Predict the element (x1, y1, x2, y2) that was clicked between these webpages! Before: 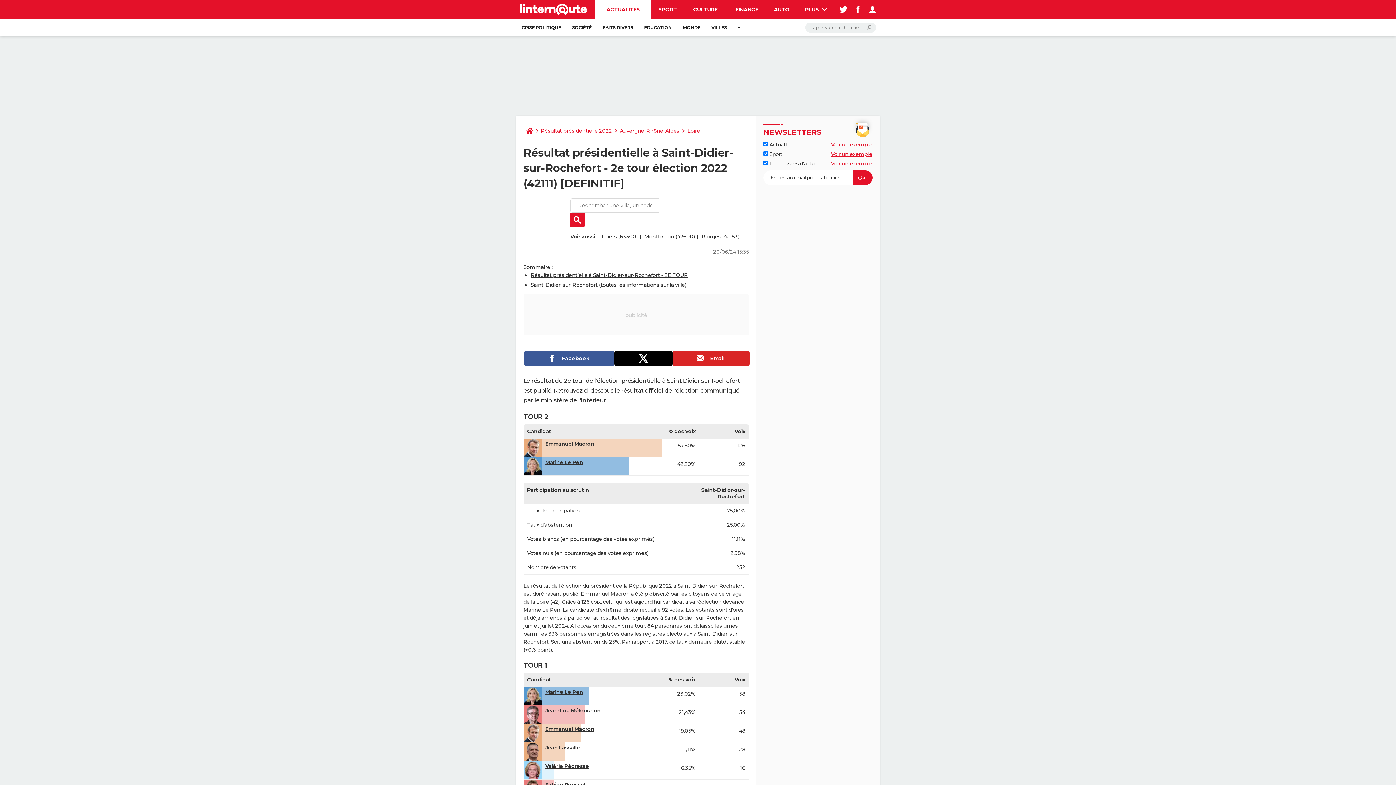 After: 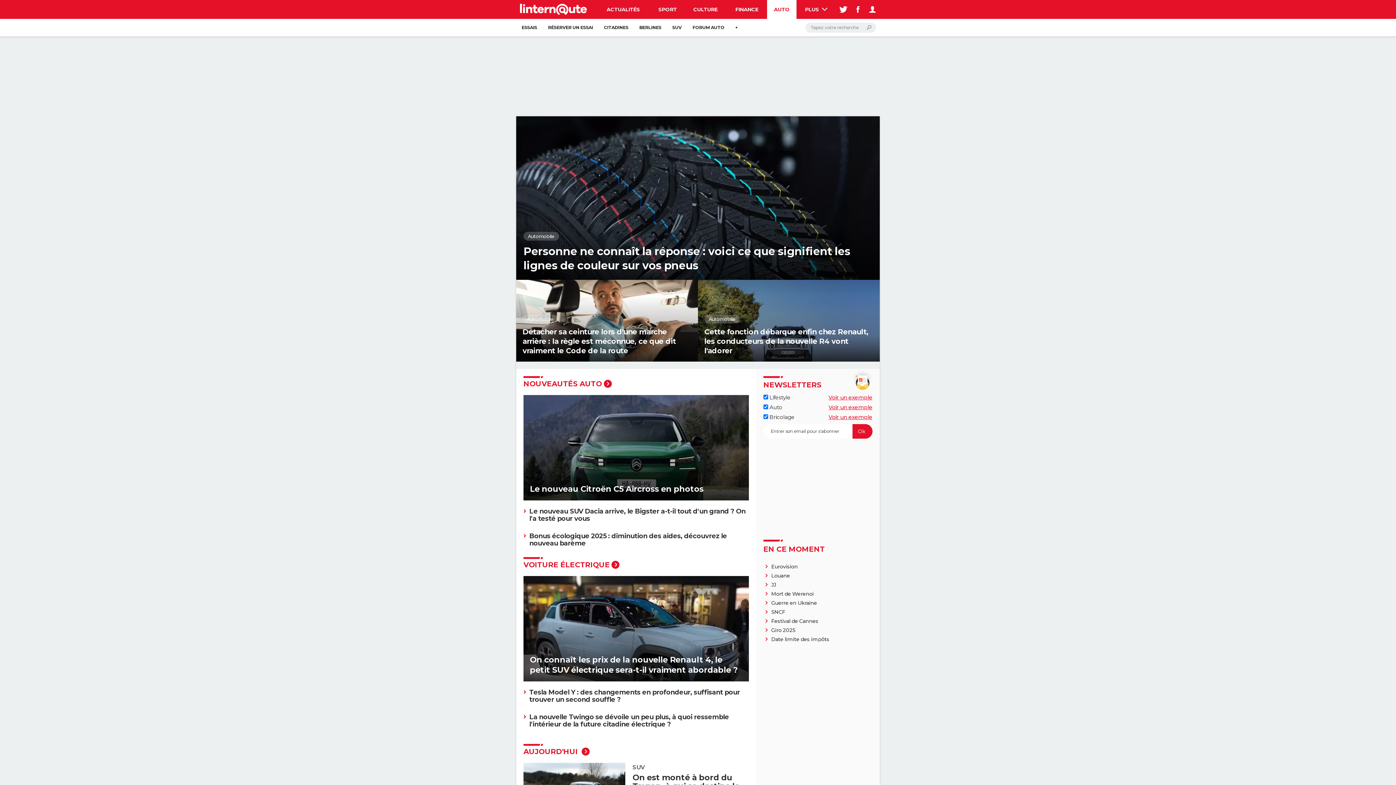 Action: label: AUTO bbox: (767, 0, 796, 18)